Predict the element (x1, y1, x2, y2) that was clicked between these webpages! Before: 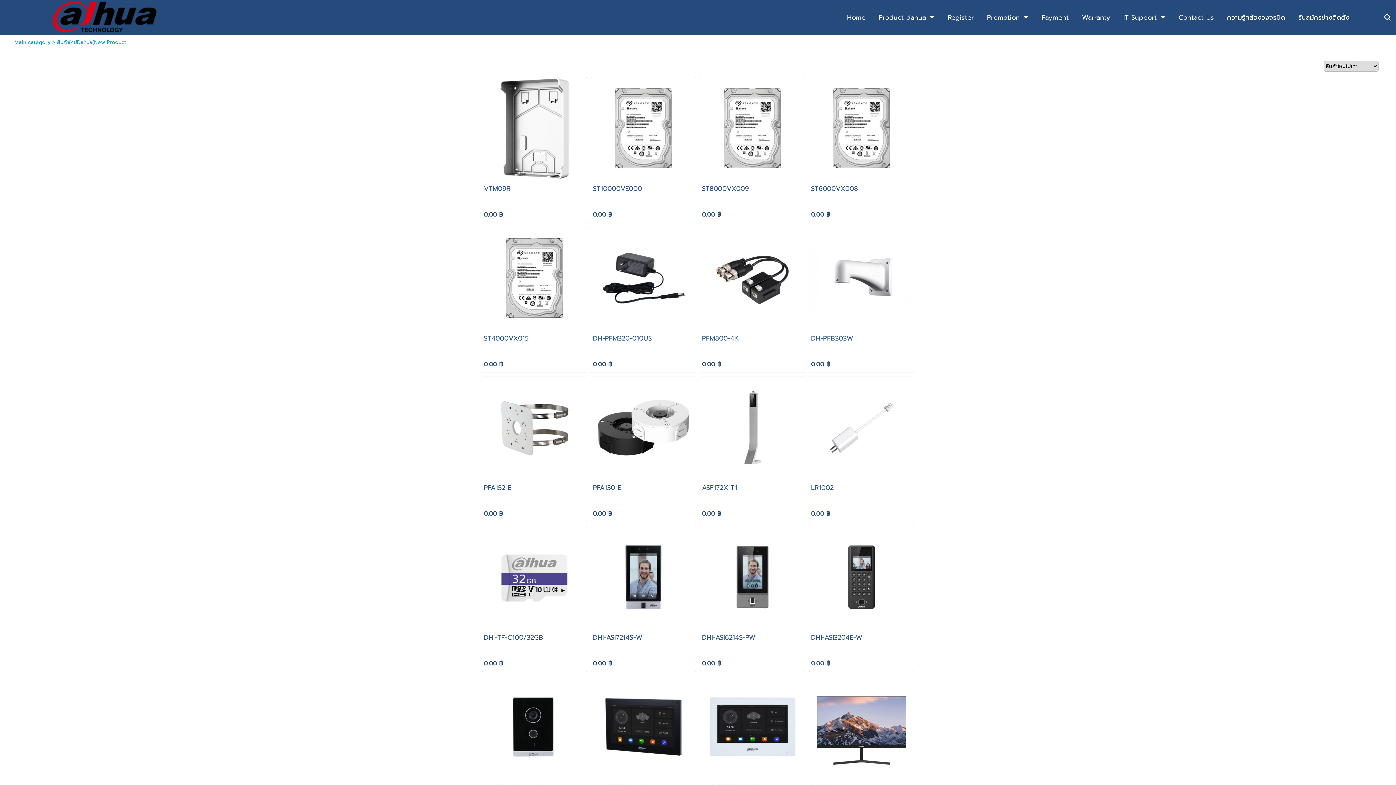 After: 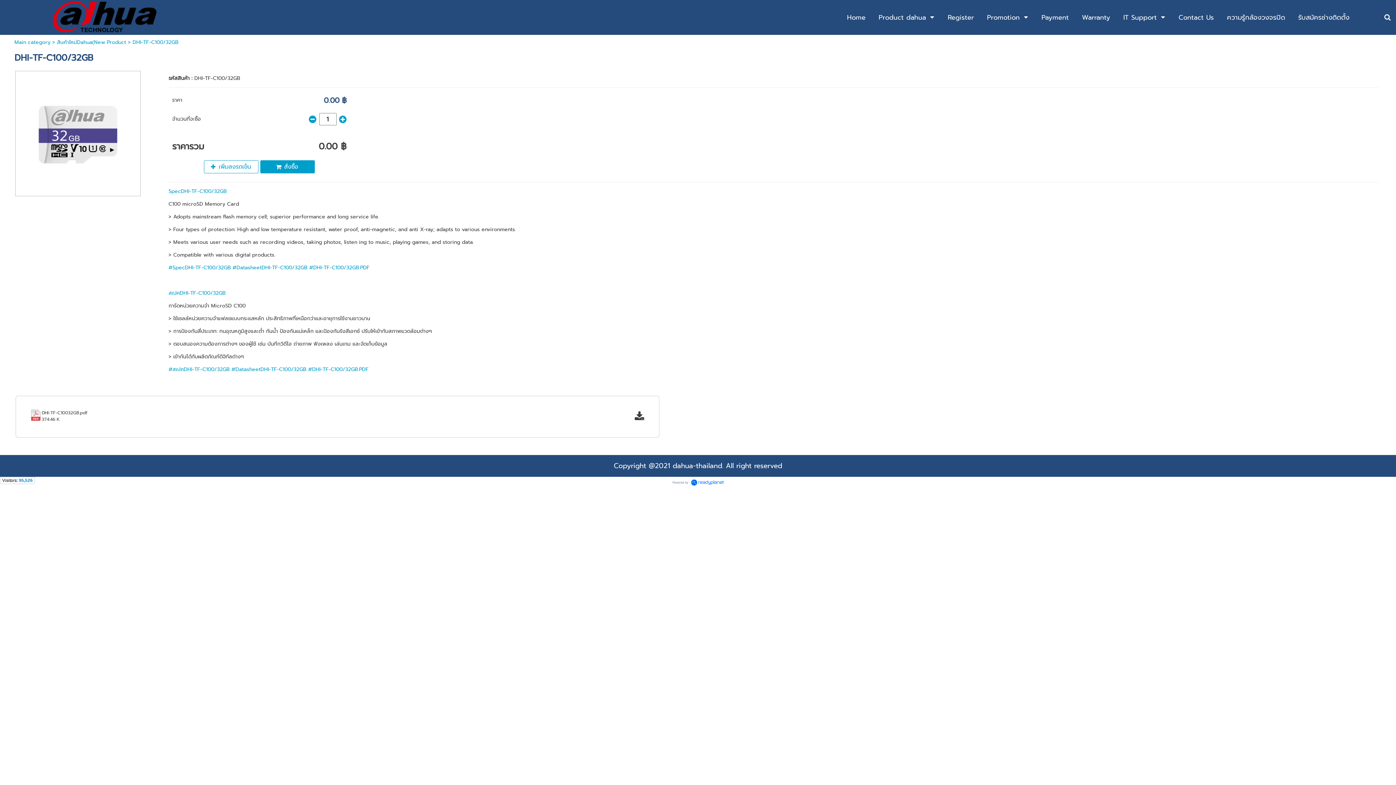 Action: bbox: (482, 526, 586, 672)